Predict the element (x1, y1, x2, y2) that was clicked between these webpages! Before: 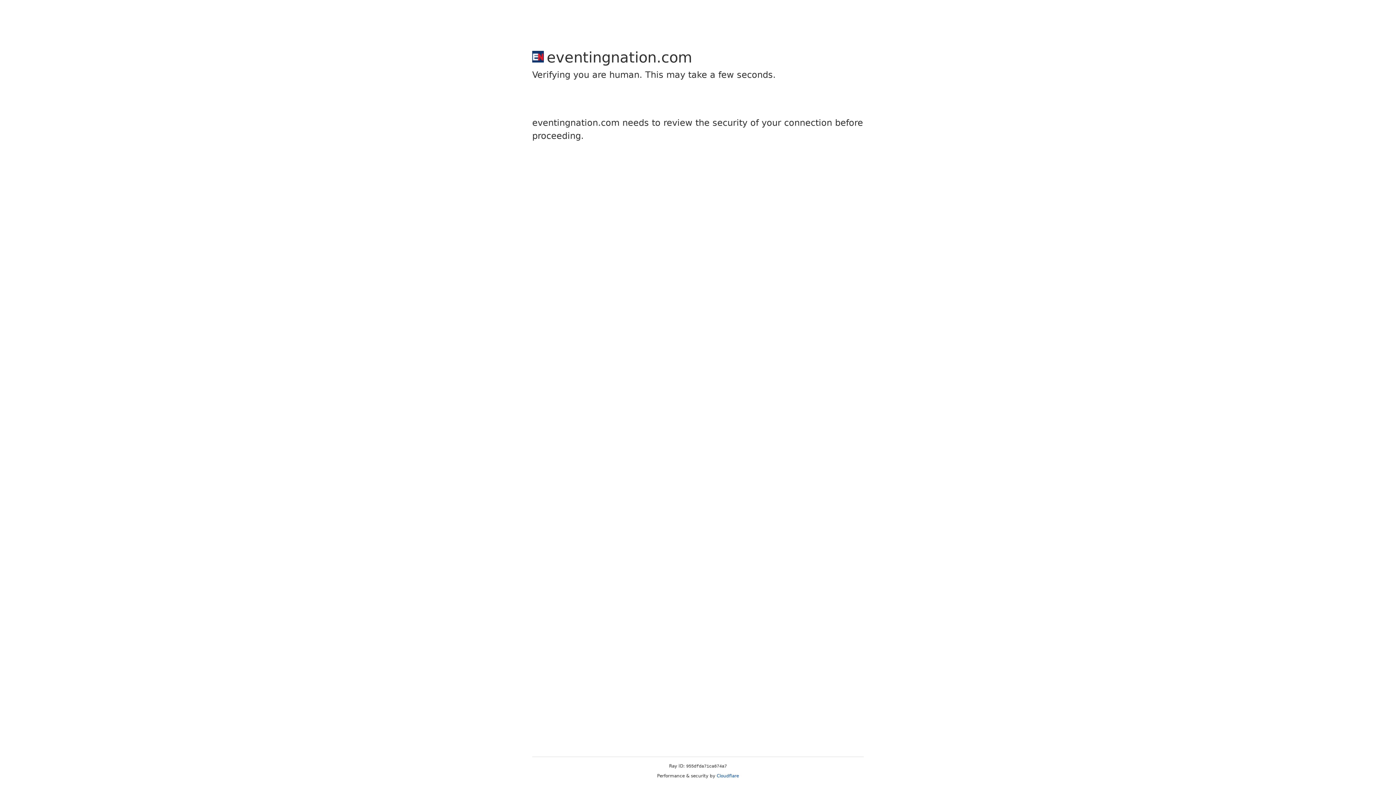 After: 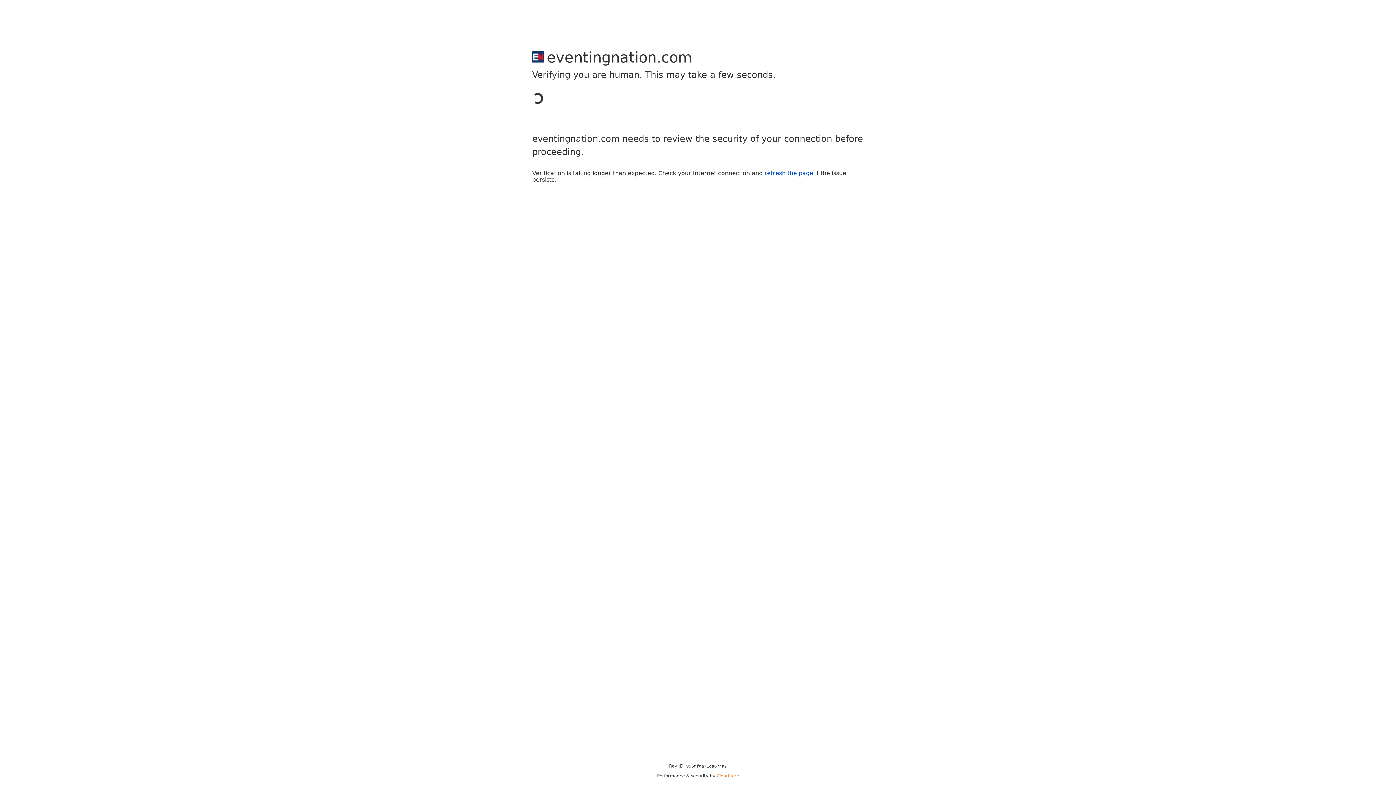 Action: bbox: (716, 773, 739, 778) label: Cloudflare